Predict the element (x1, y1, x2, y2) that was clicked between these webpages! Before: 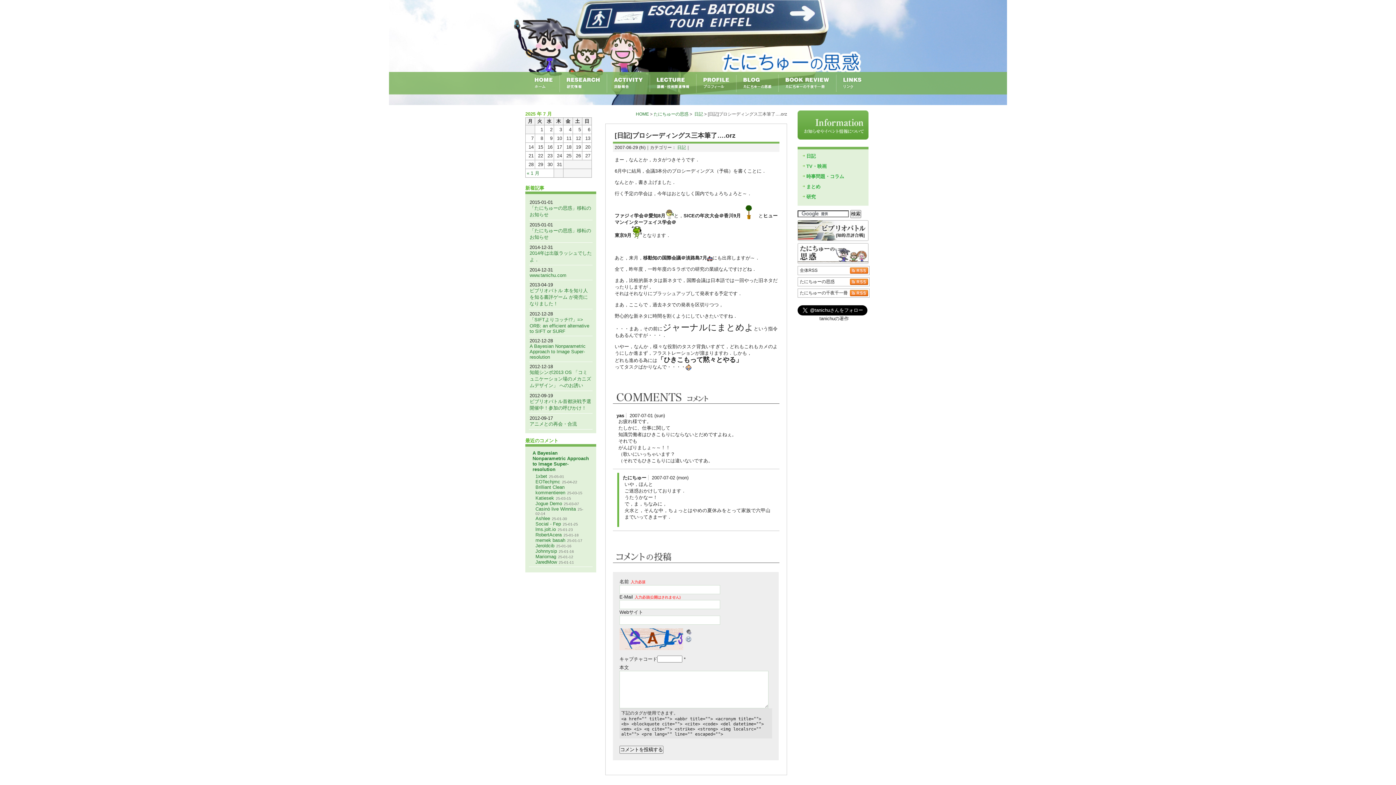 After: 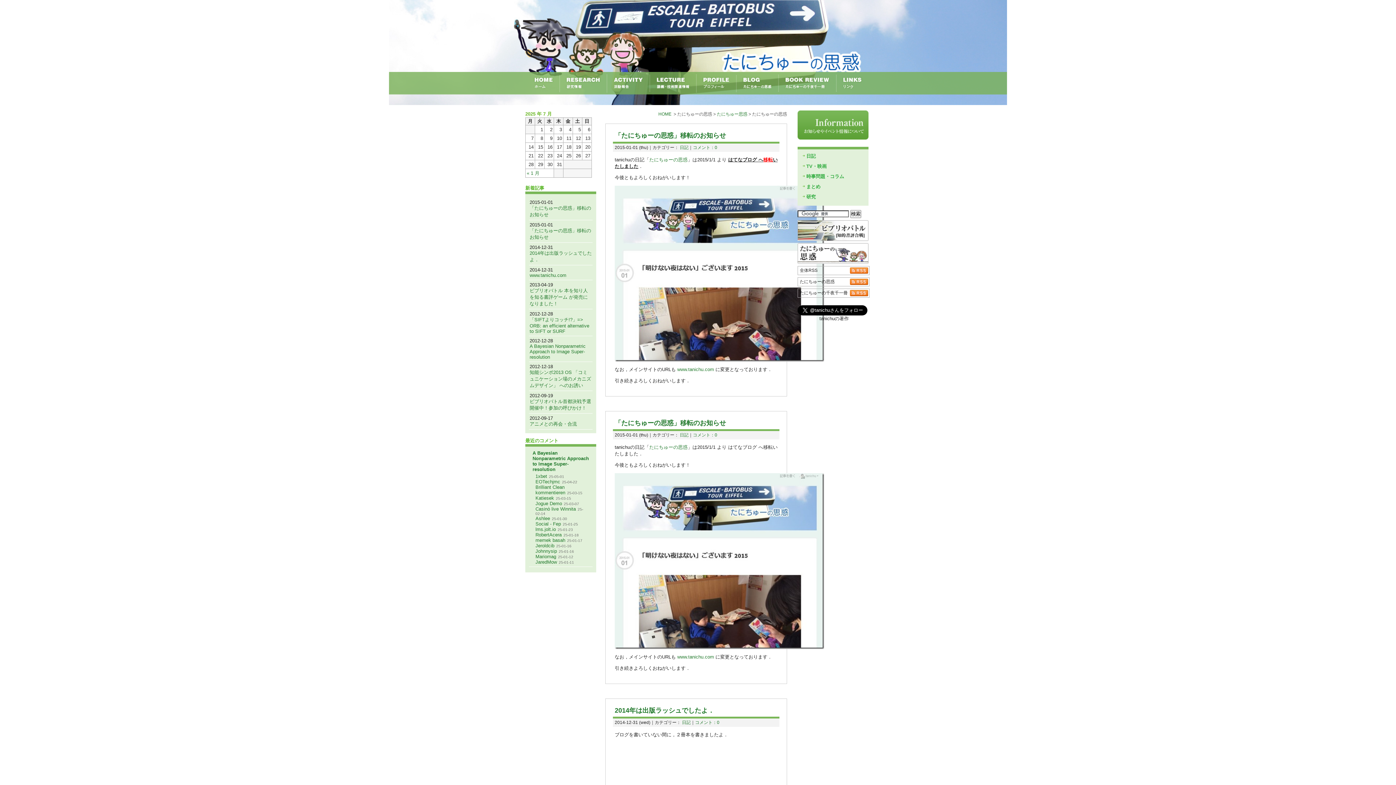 Action: bbox: (797, 258, 868, 264)